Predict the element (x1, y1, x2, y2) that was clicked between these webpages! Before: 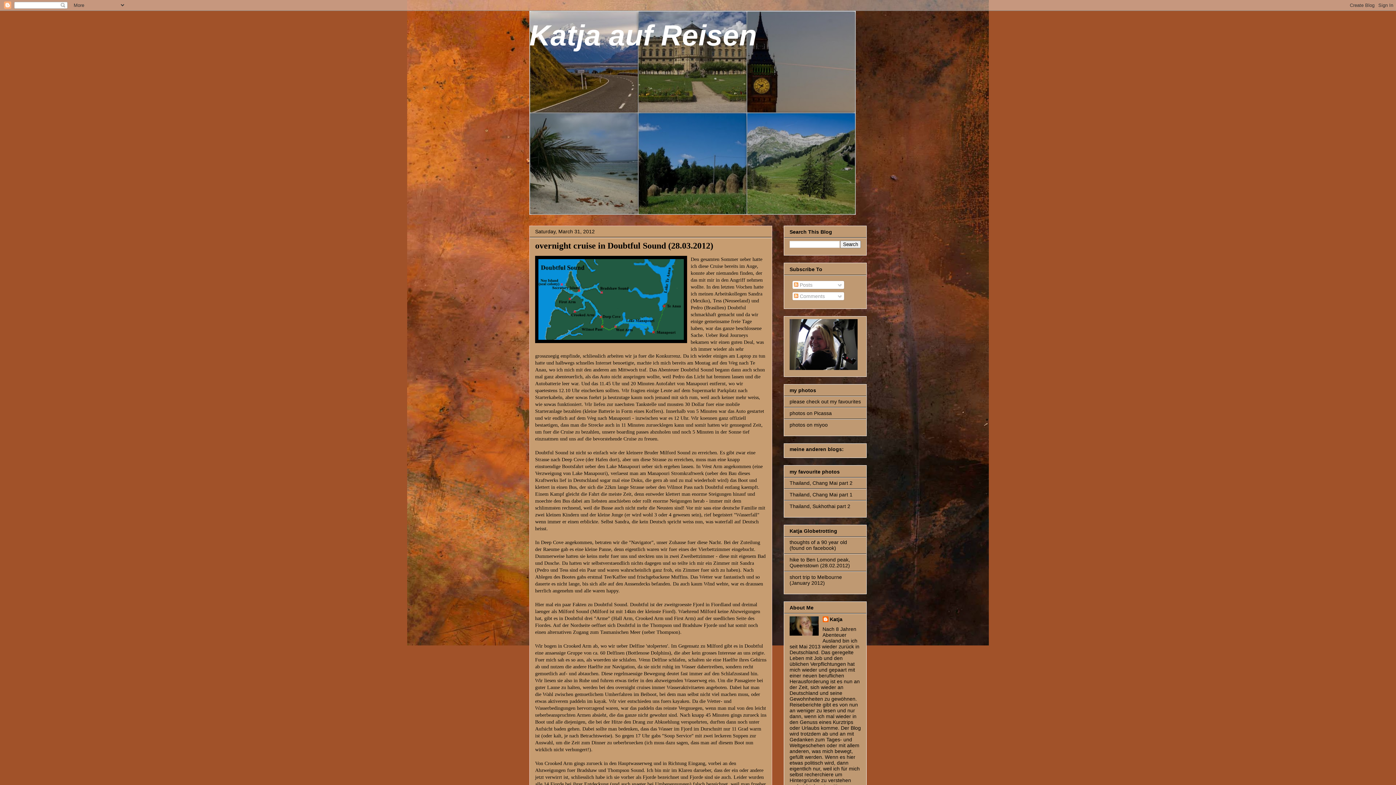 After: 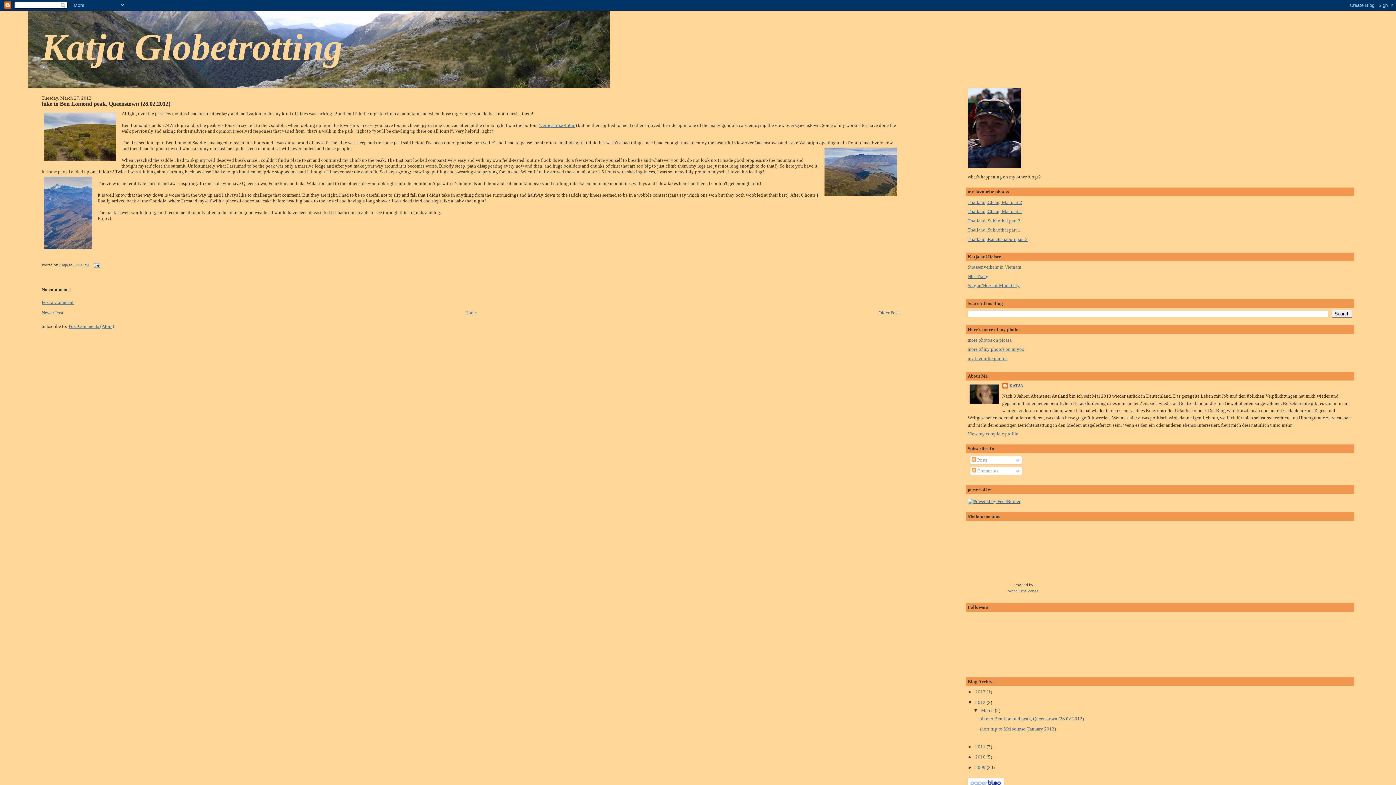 Action: bbox: (789, 557, 850, 568) label: hike to Ben Lomond peak, Queenstown (28.02.2012)